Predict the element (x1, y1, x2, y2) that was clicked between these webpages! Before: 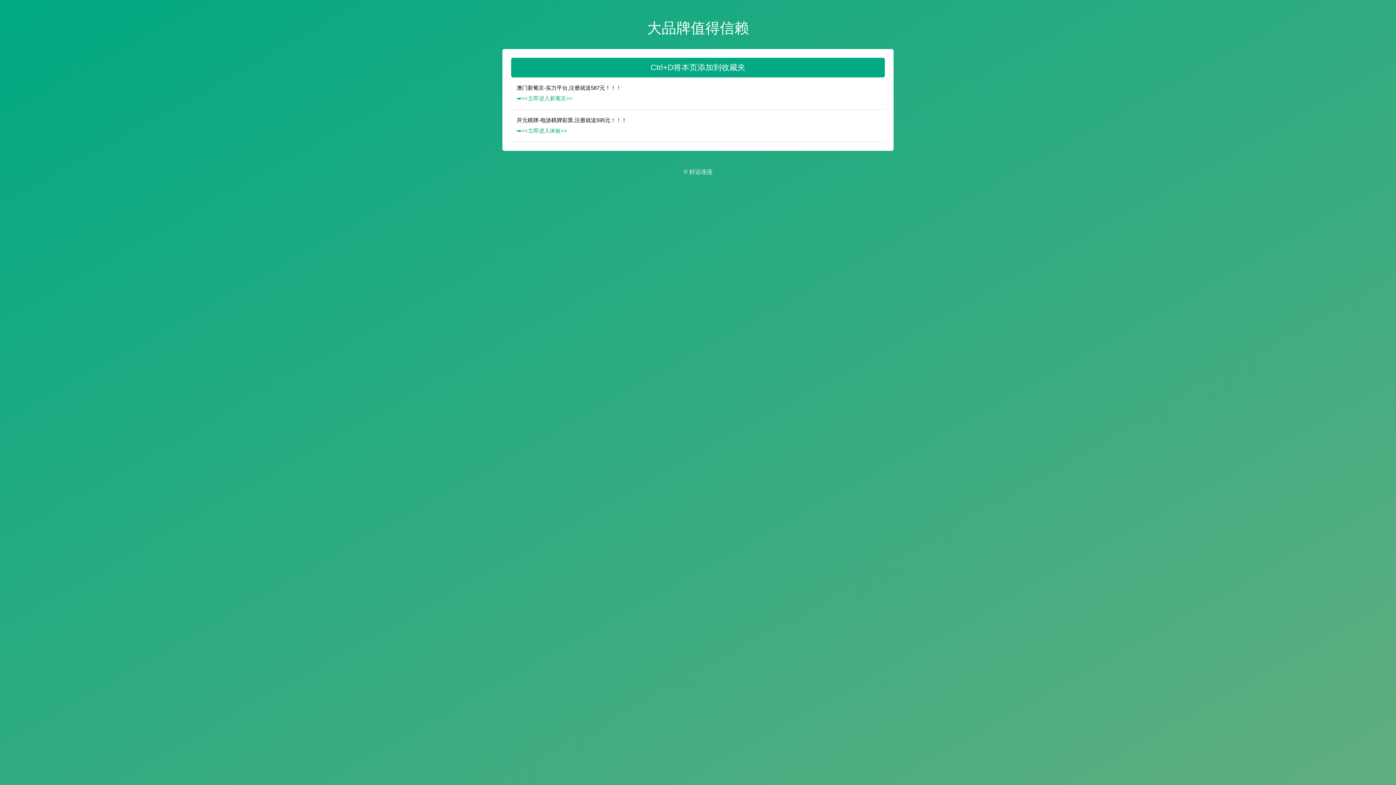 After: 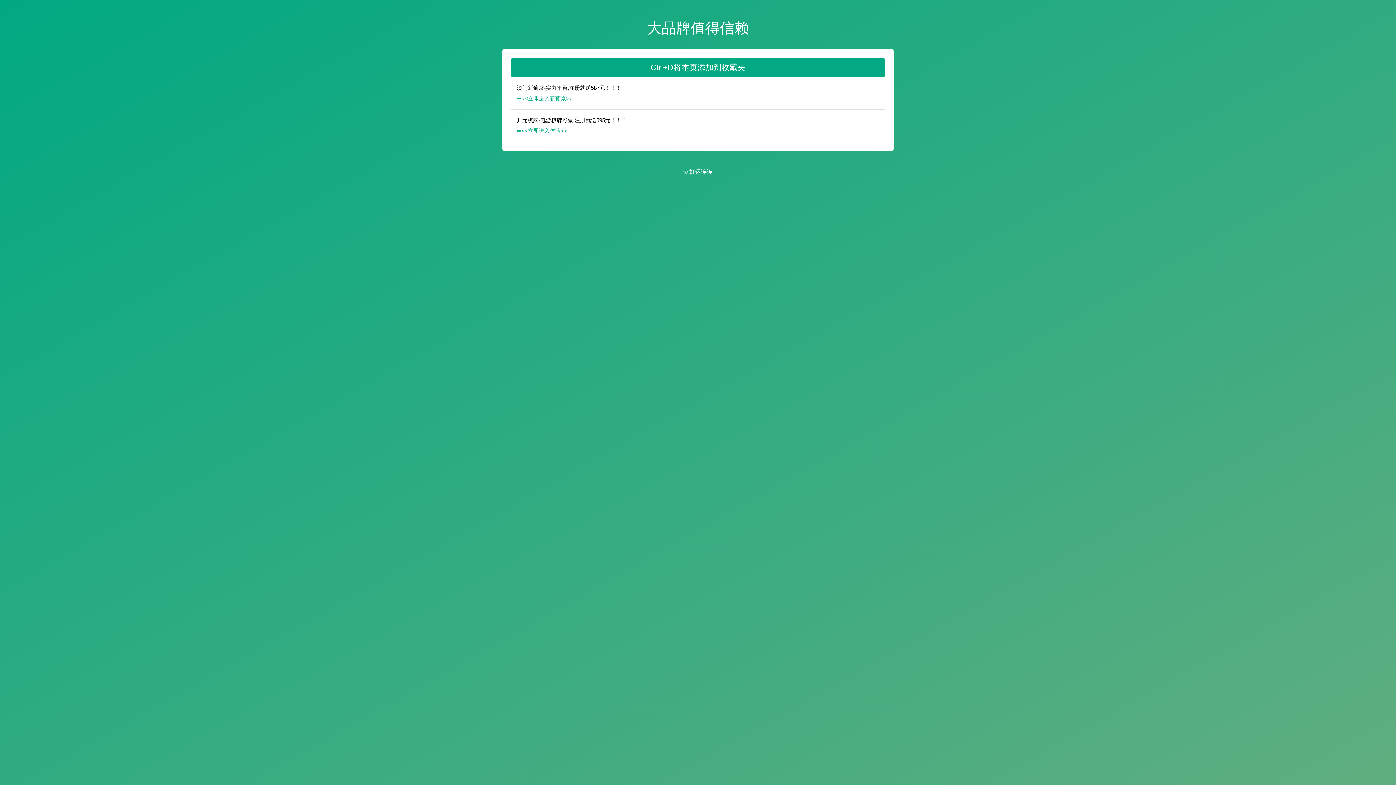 Action: label: ➡️<<立即进入新葡京>> bbox: (516, 93, 884, 103)